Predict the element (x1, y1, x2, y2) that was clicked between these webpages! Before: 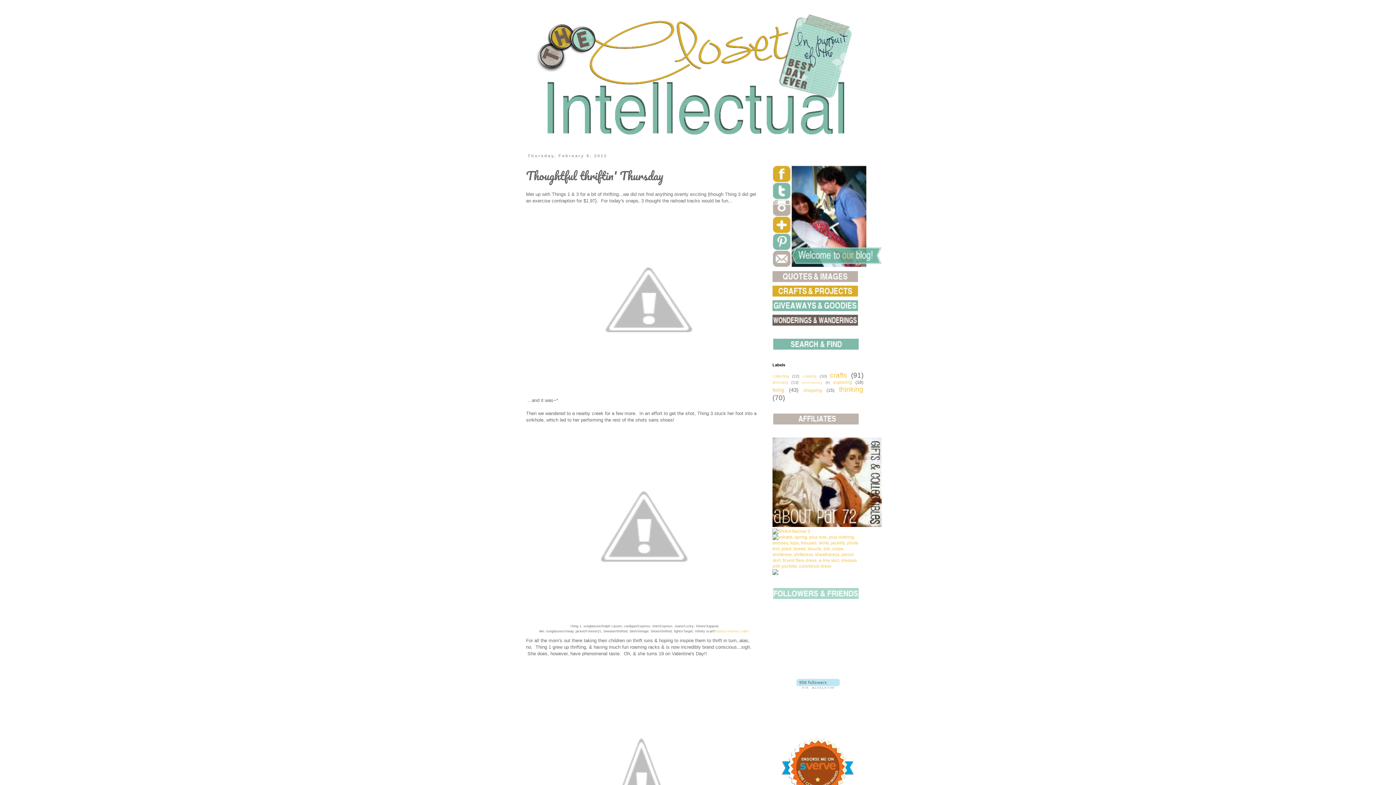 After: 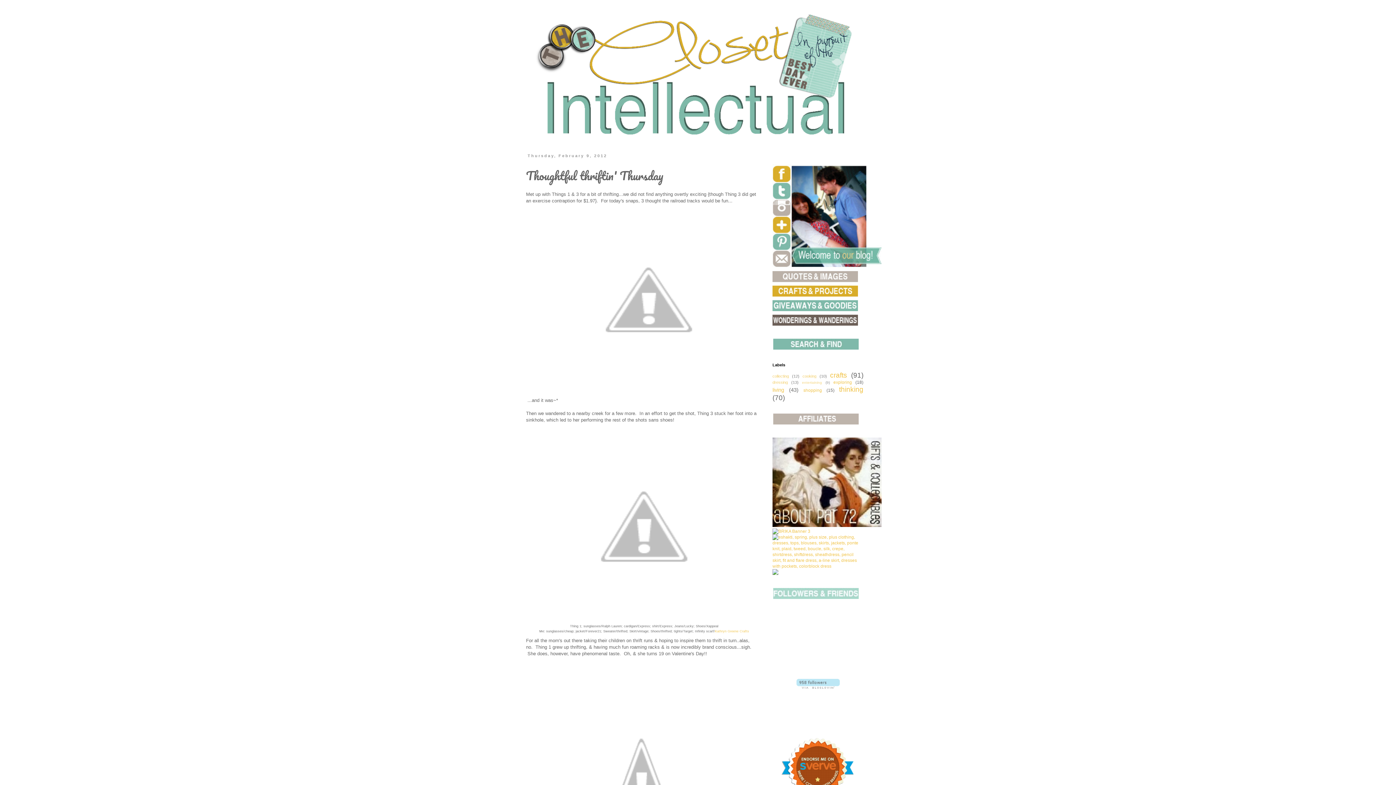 Action: bbox: (772, 523, 881, 528)